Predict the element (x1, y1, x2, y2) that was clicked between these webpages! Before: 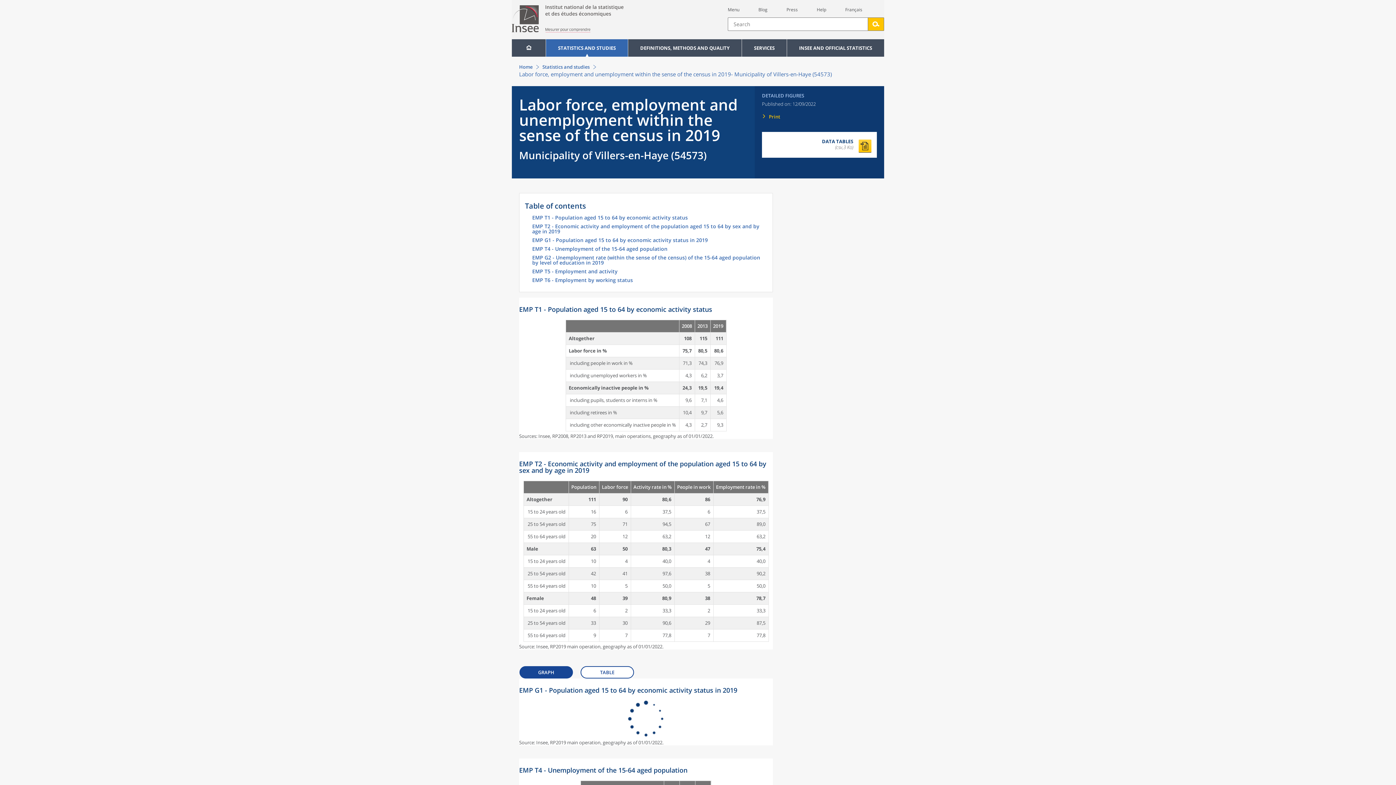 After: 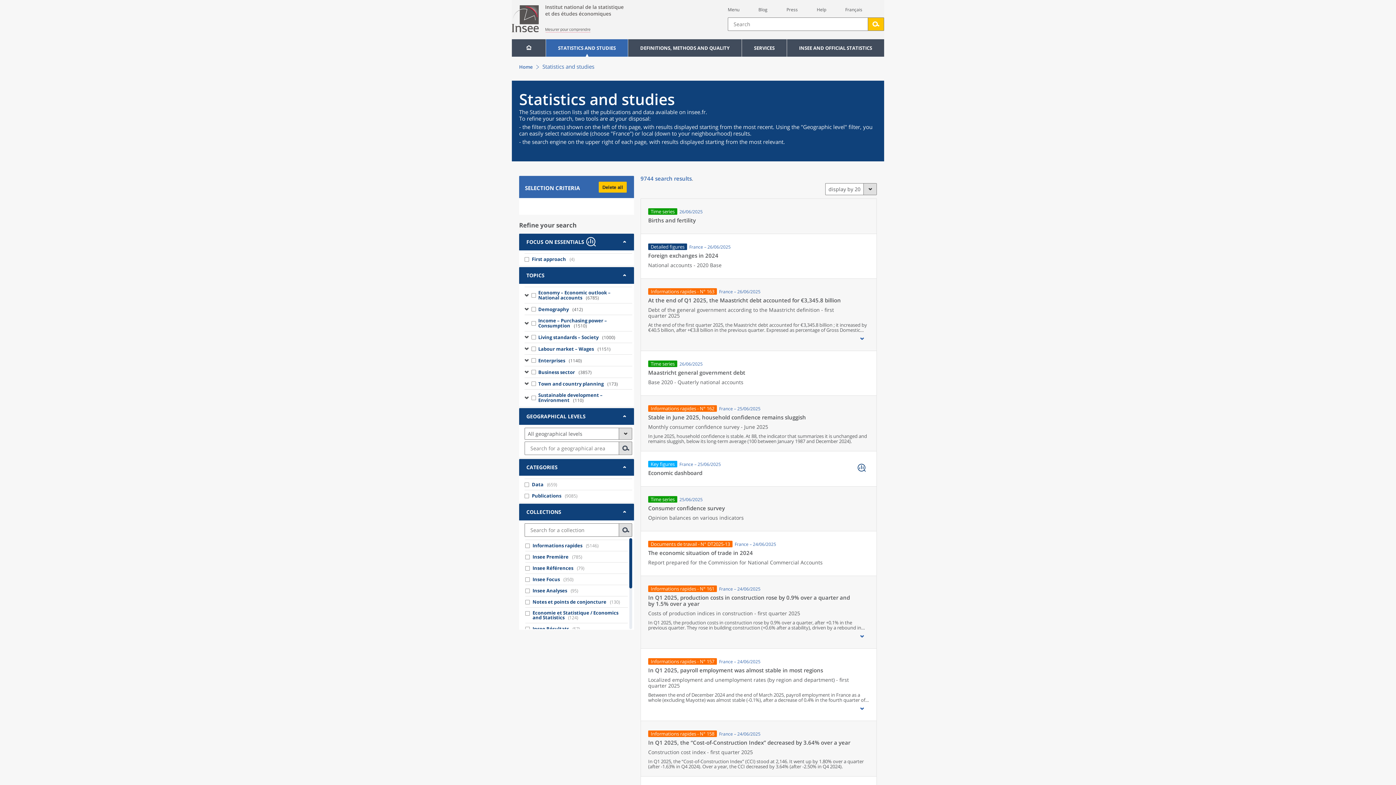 Action: label: STATISTICS AND STUDIES bbox: (546, 39, 628, 56)